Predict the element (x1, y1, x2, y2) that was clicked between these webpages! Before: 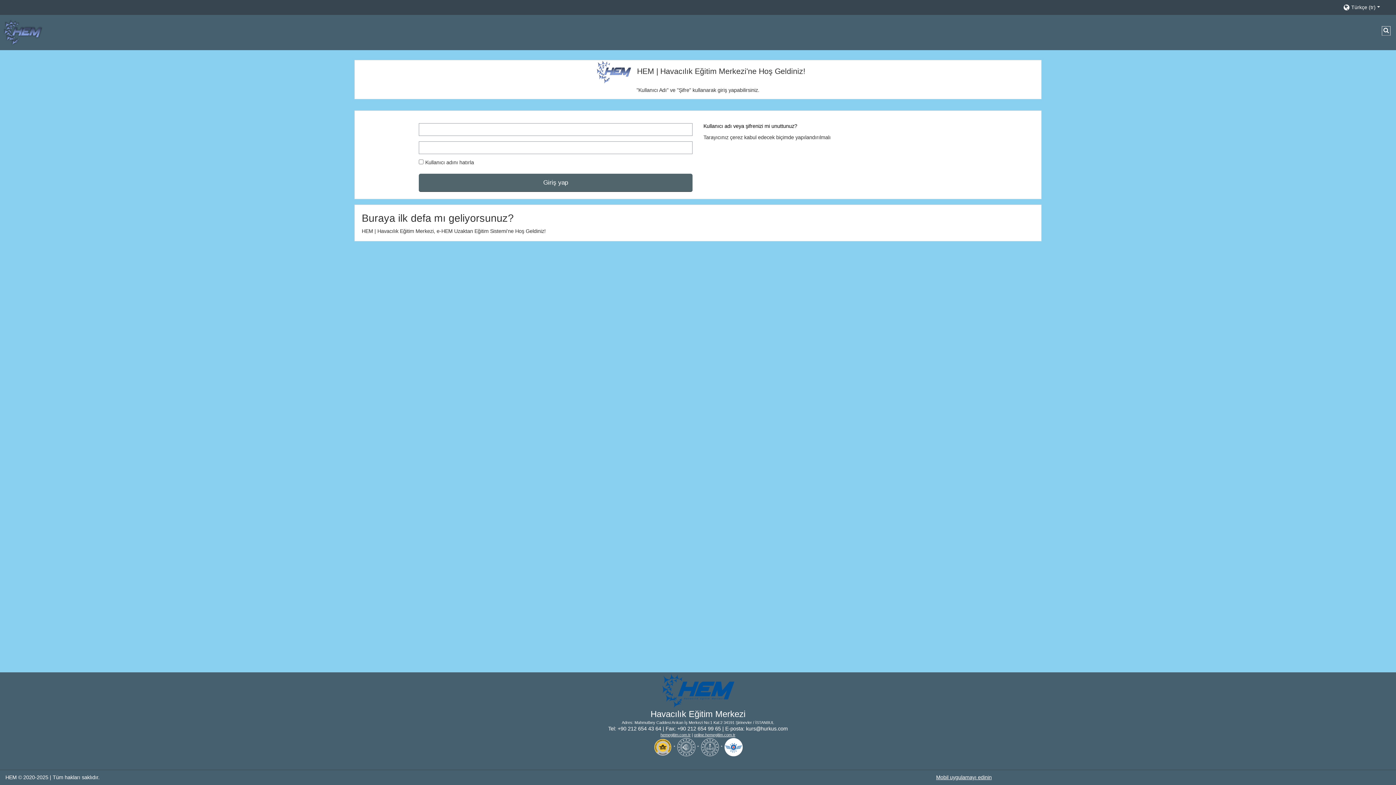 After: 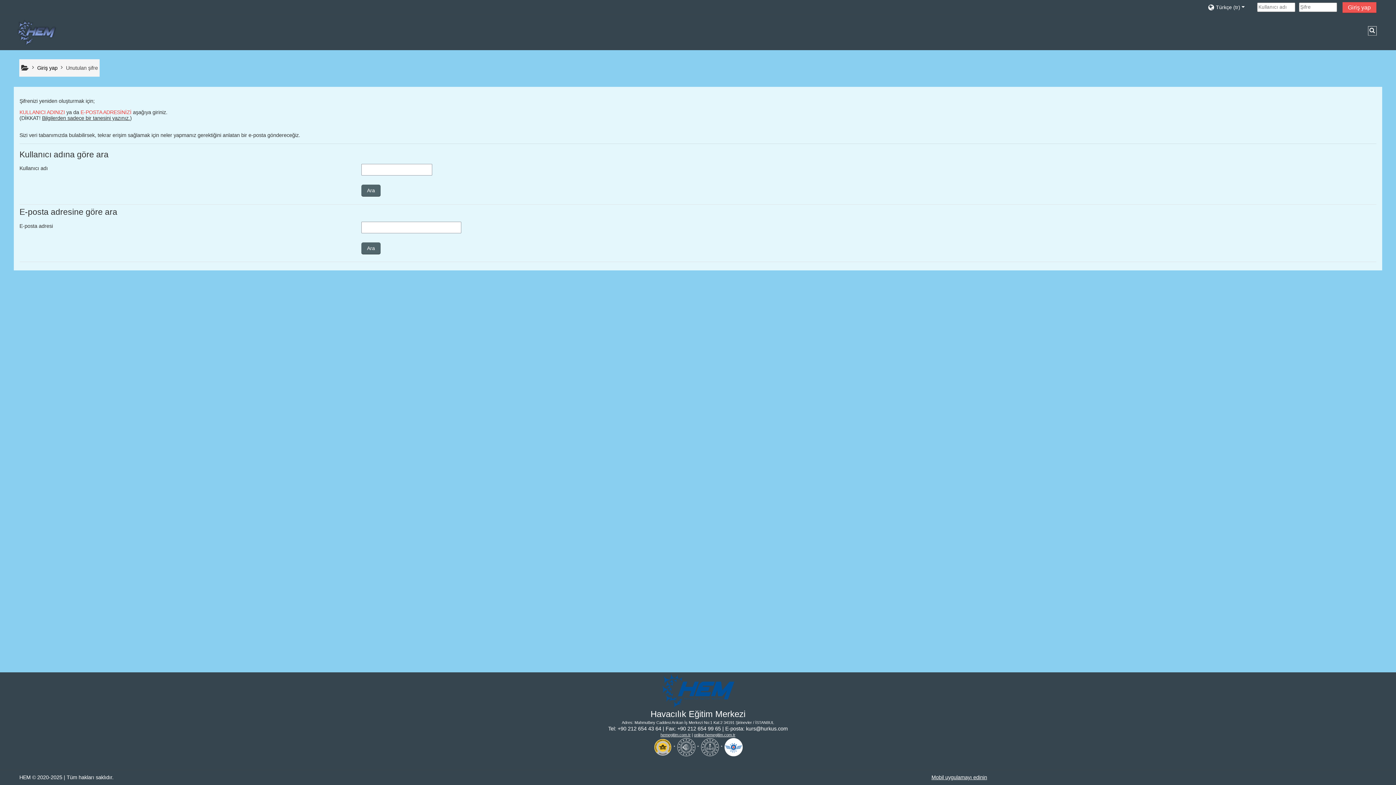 Action: bbox: (703, 123, 797, 129) label: Kullanıcı adı veya şifrenizi mi unuttunuz?